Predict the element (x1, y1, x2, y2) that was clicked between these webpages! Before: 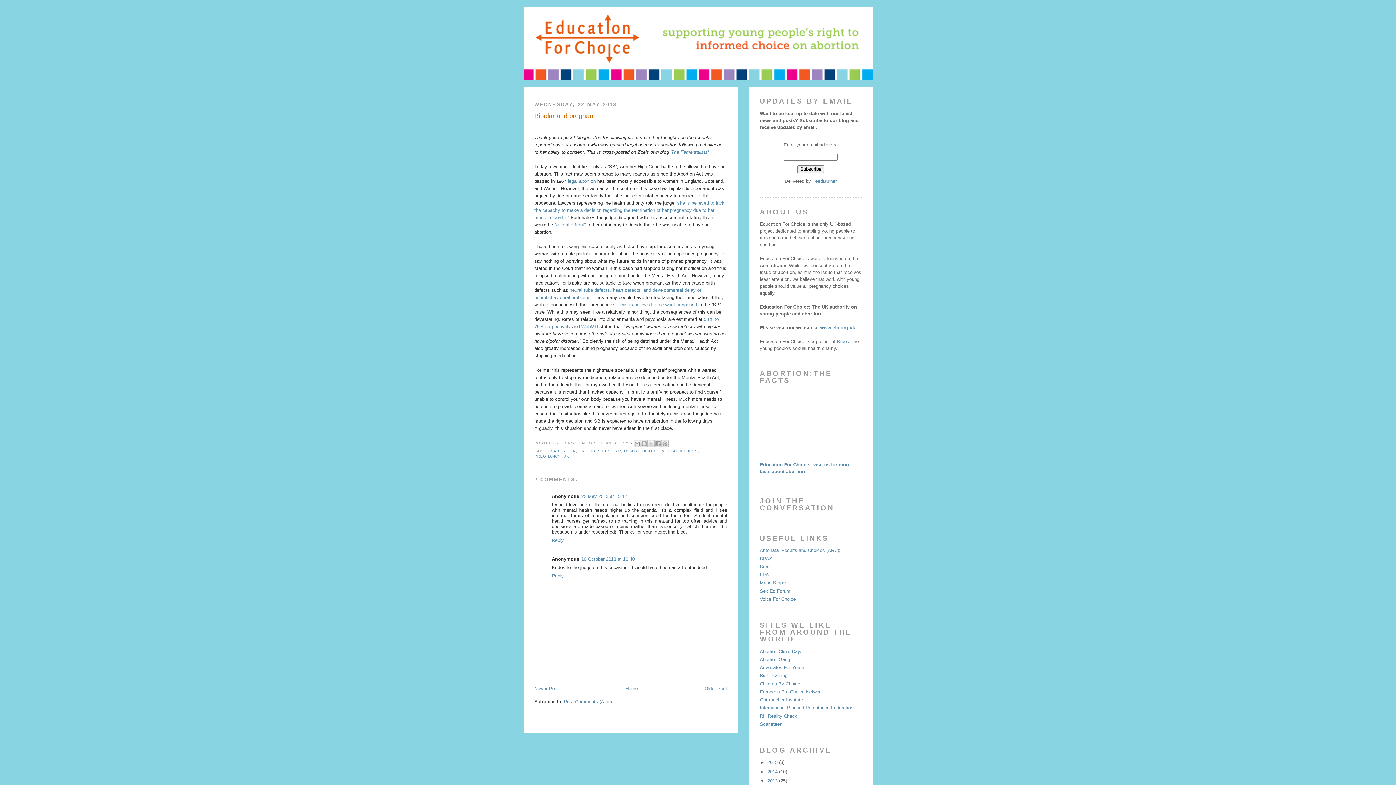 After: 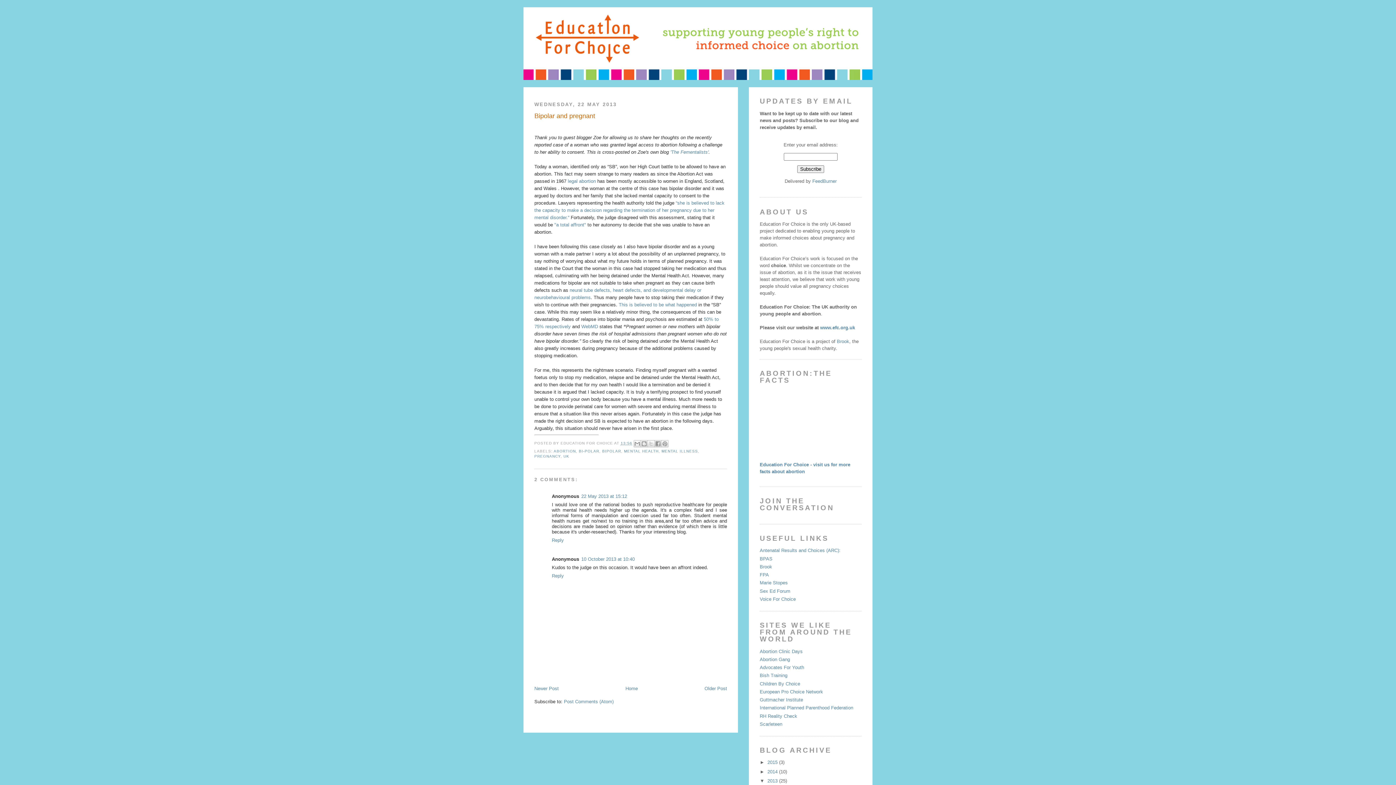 Action: bbox: (534, 111, 727, 120) label: Bipolar and pregnant